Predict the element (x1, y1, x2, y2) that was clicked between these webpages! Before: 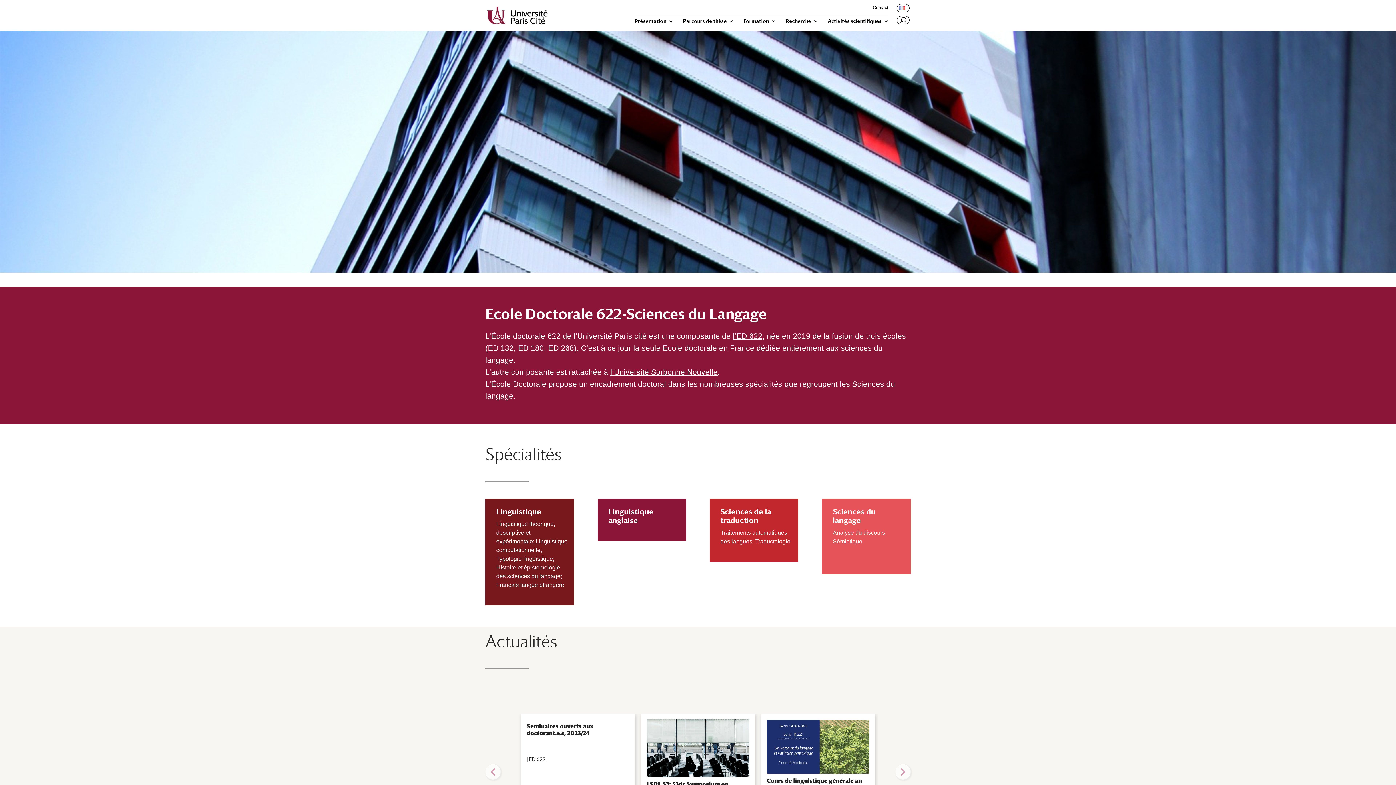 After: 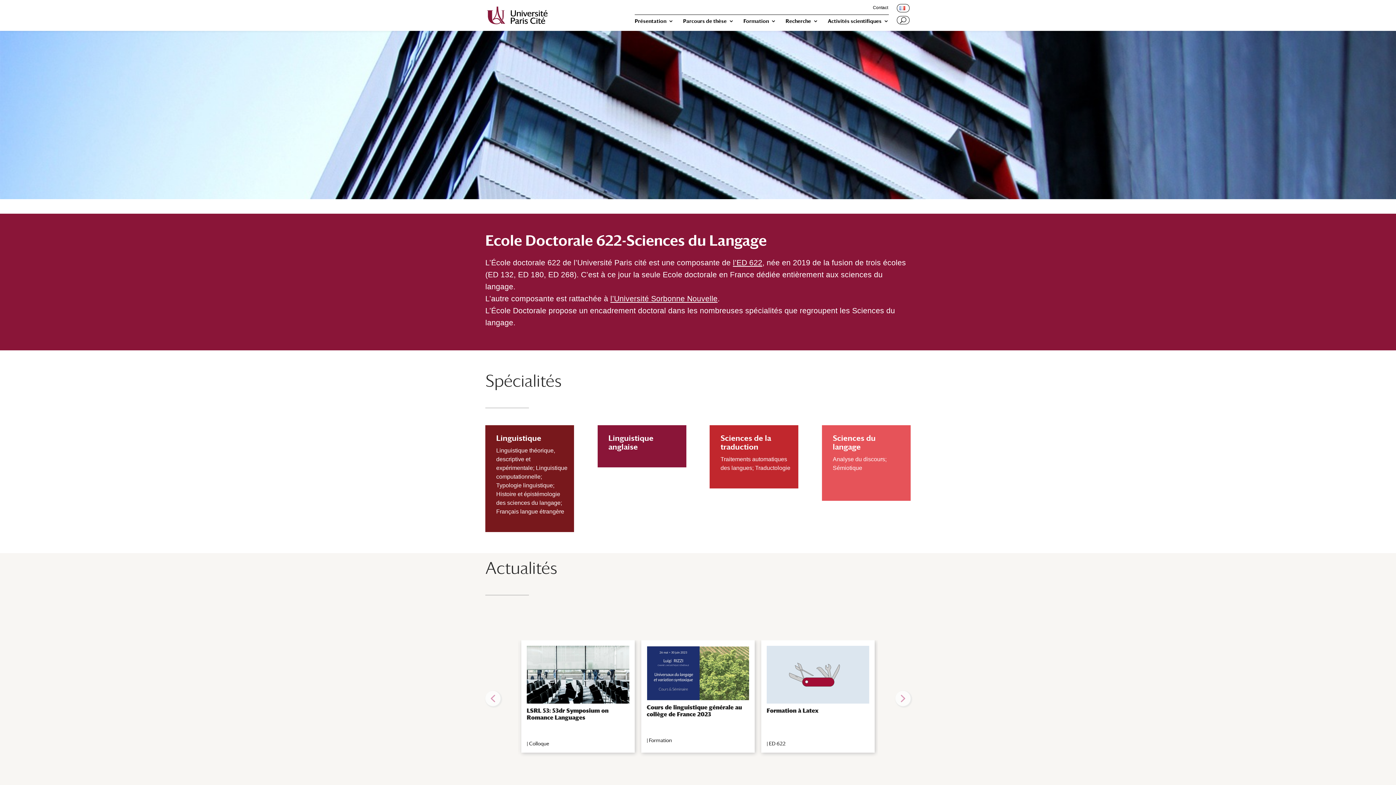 Action: label: next arrow bbox: (895, 764, 910, 780)